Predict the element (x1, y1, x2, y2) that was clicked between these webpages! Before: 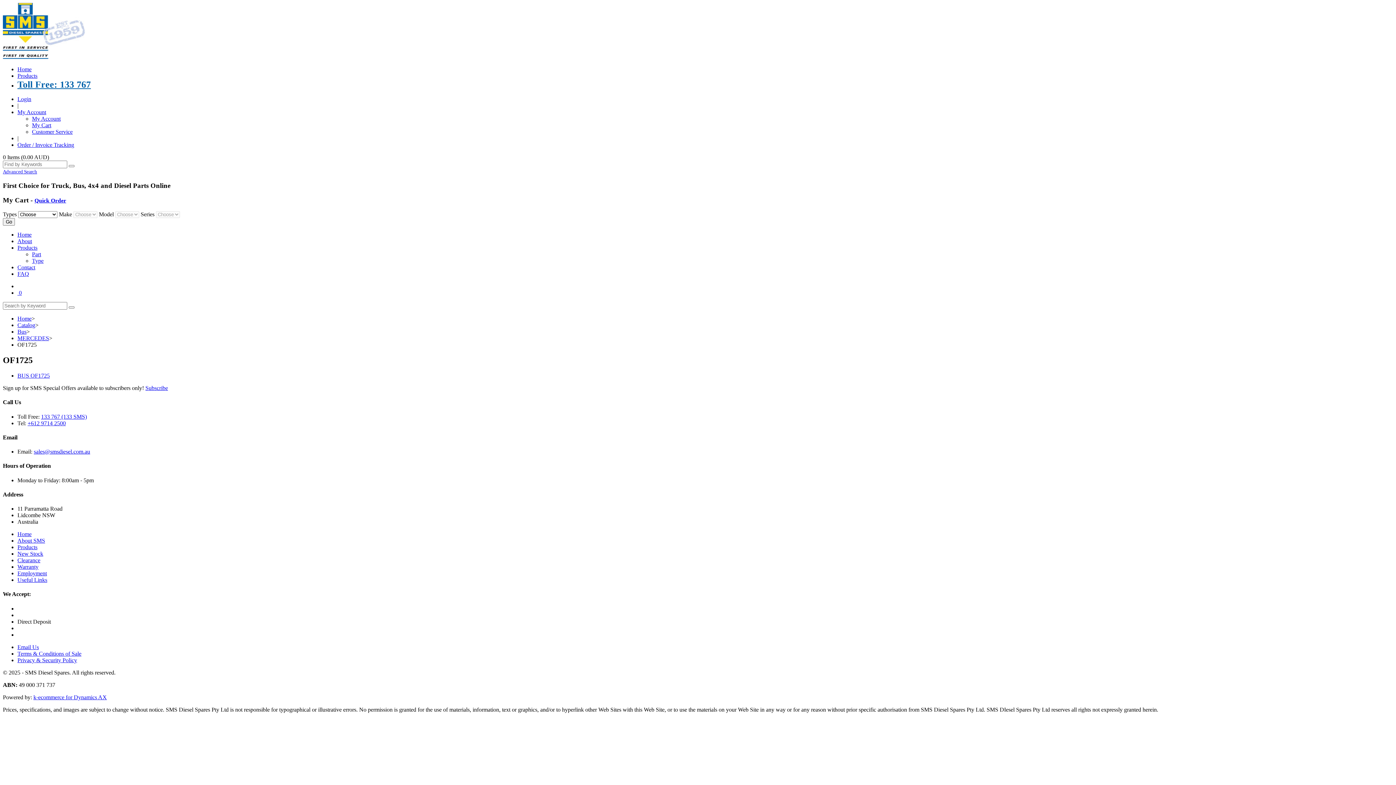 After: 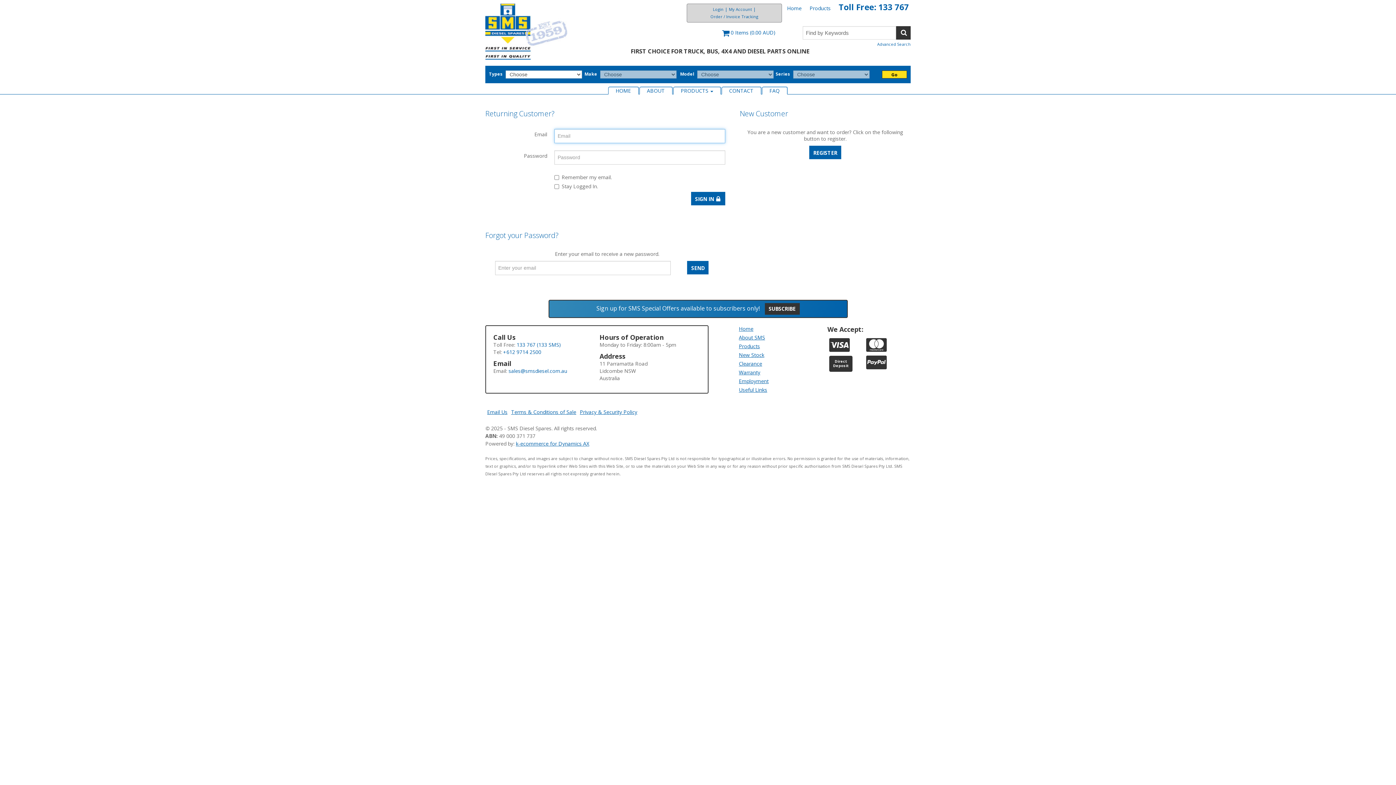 Action: label: Login bbox: (17, 96, 31, 102)